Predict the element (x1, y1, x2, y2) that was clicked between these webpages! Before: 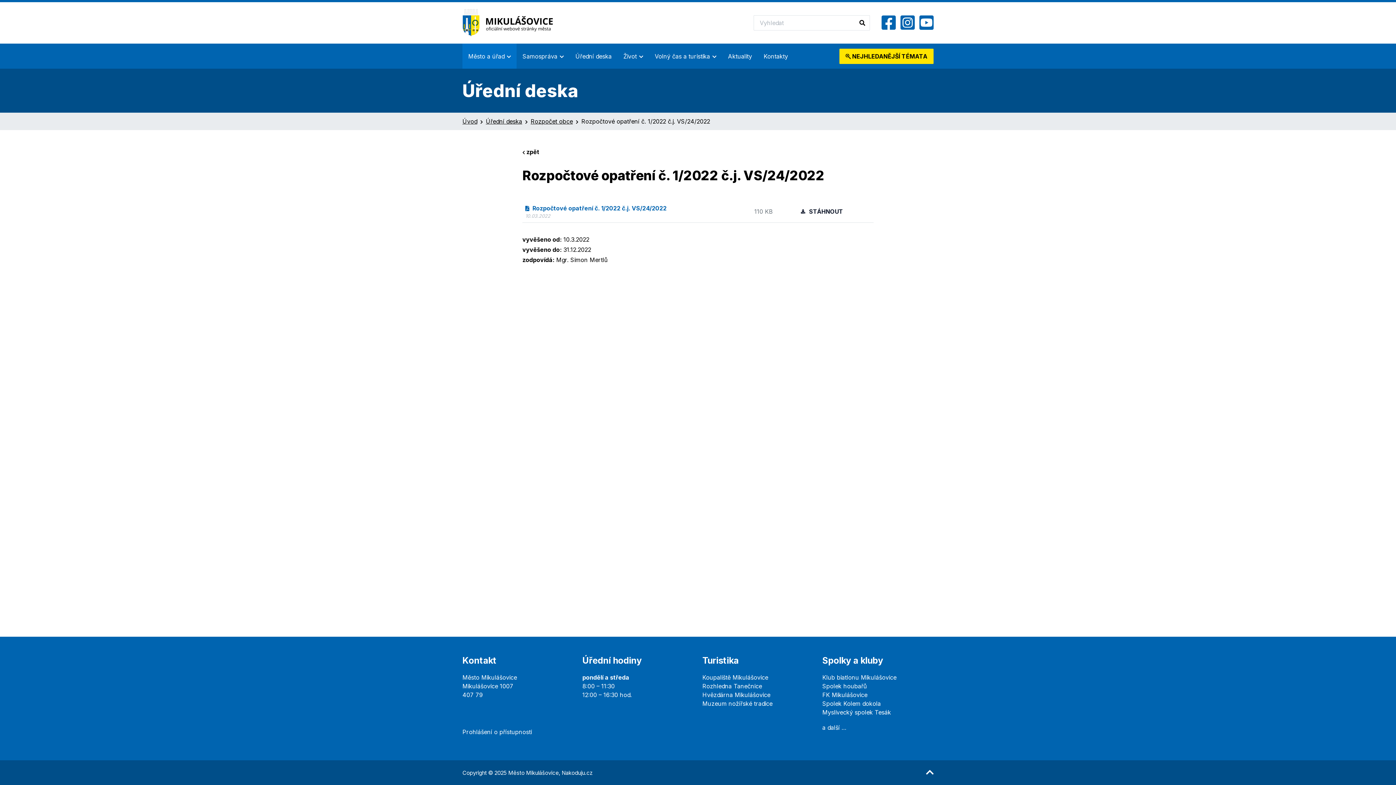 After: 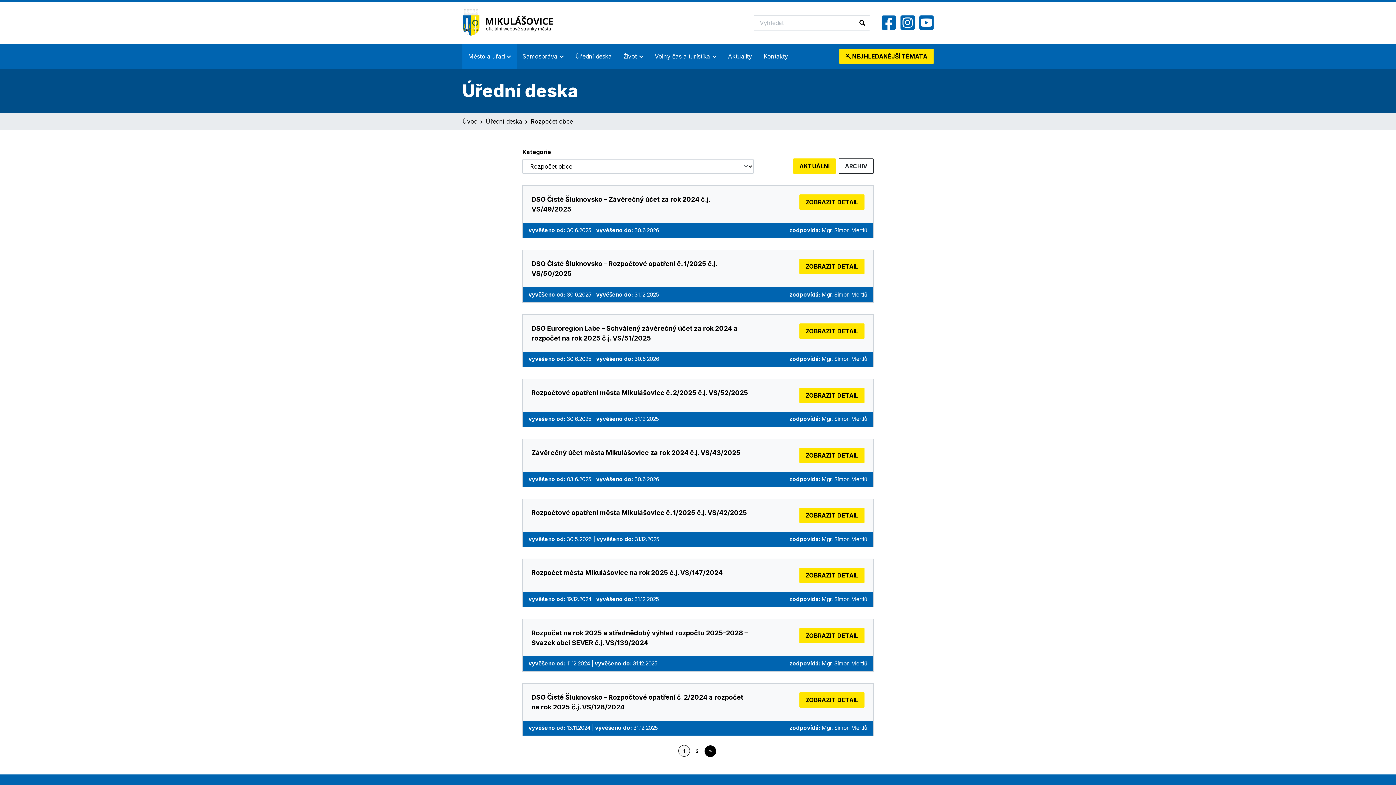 Action: label: Rozpočet obce bbox: (530, 117, 573, 125)